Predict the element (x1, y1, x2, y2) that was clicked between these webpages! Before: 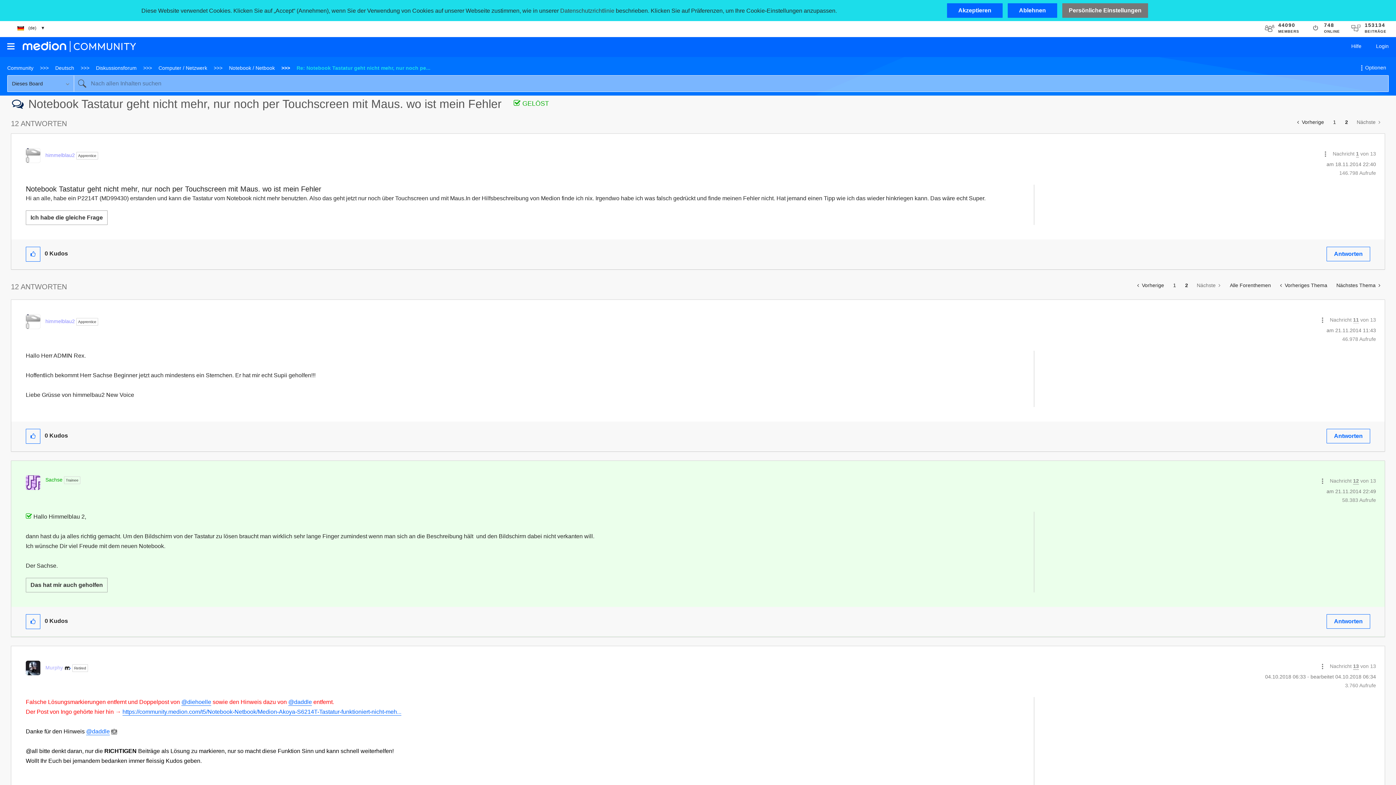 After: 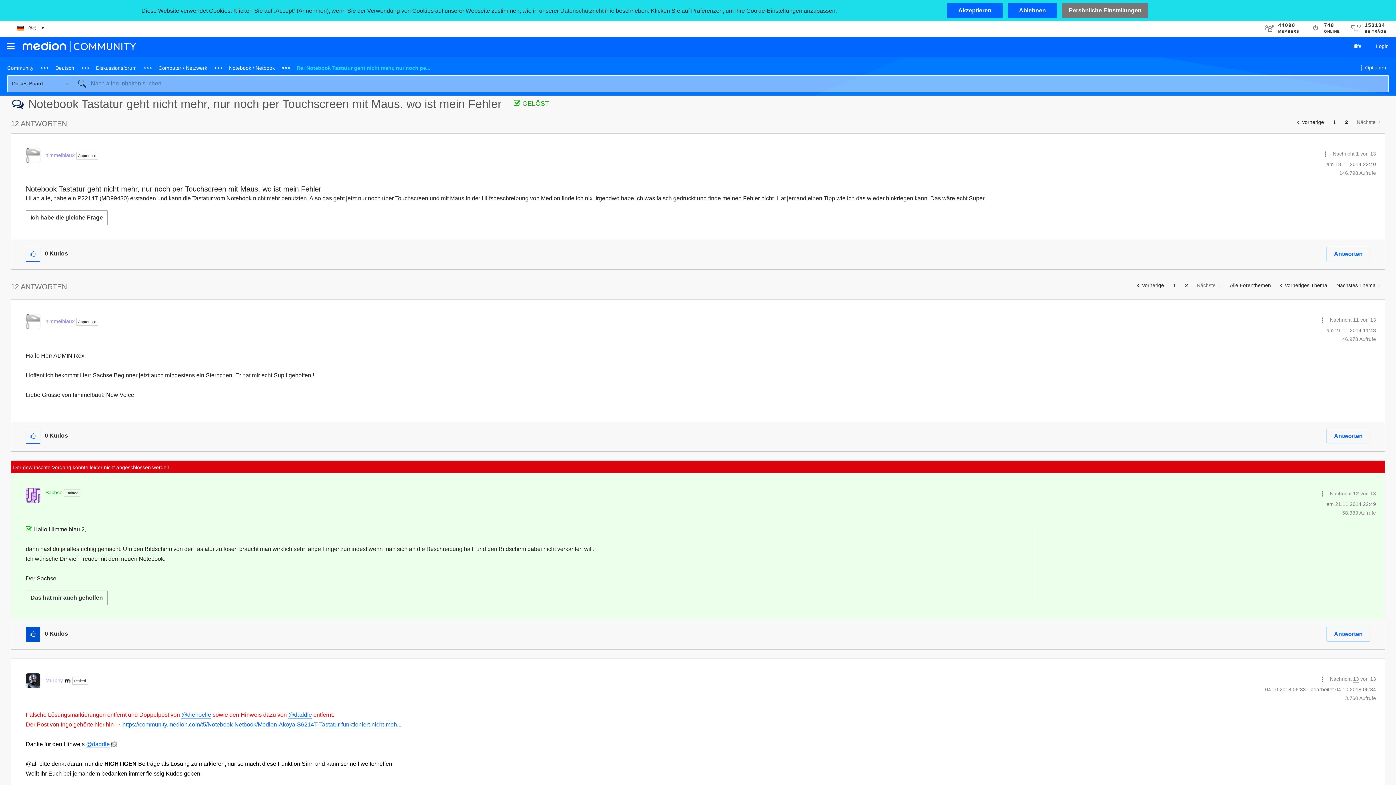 Action: label: Klicke hier, wenn Du für diesen Beitrag Kudos vergeben möchtest. bbox: (25, 614, 40, 629)